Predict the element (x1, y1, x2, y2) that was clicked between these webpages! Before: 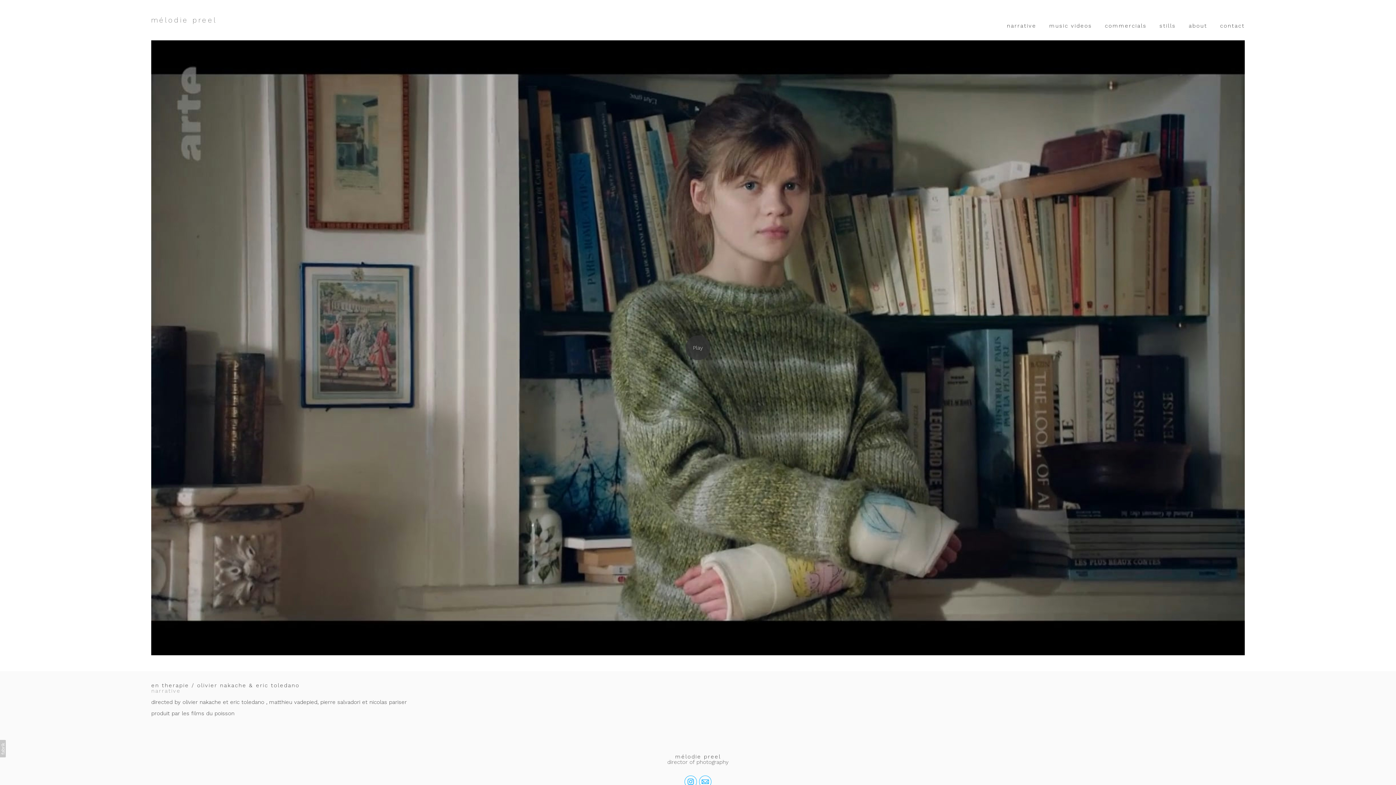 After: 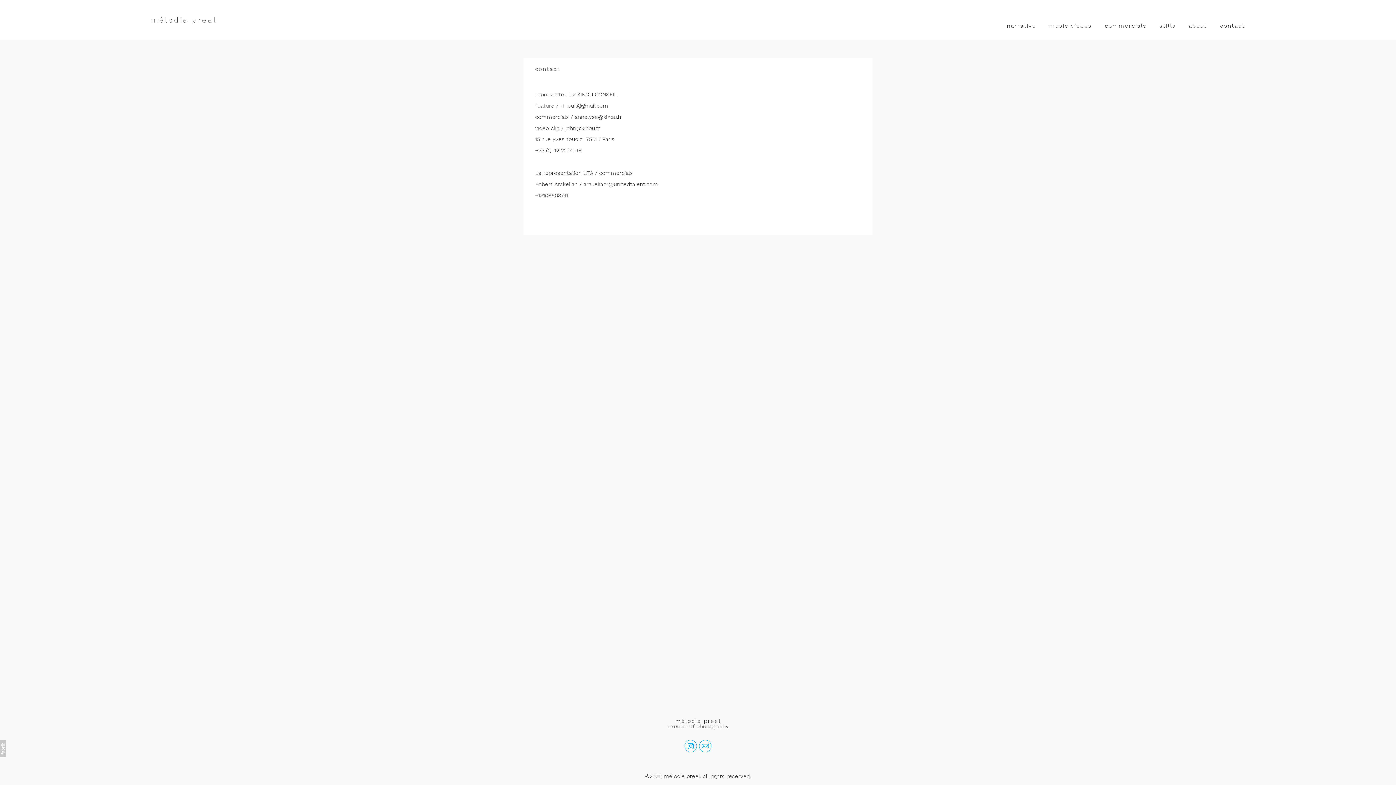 Action: bbox: (1220, 22, 1245, 29) label: contact